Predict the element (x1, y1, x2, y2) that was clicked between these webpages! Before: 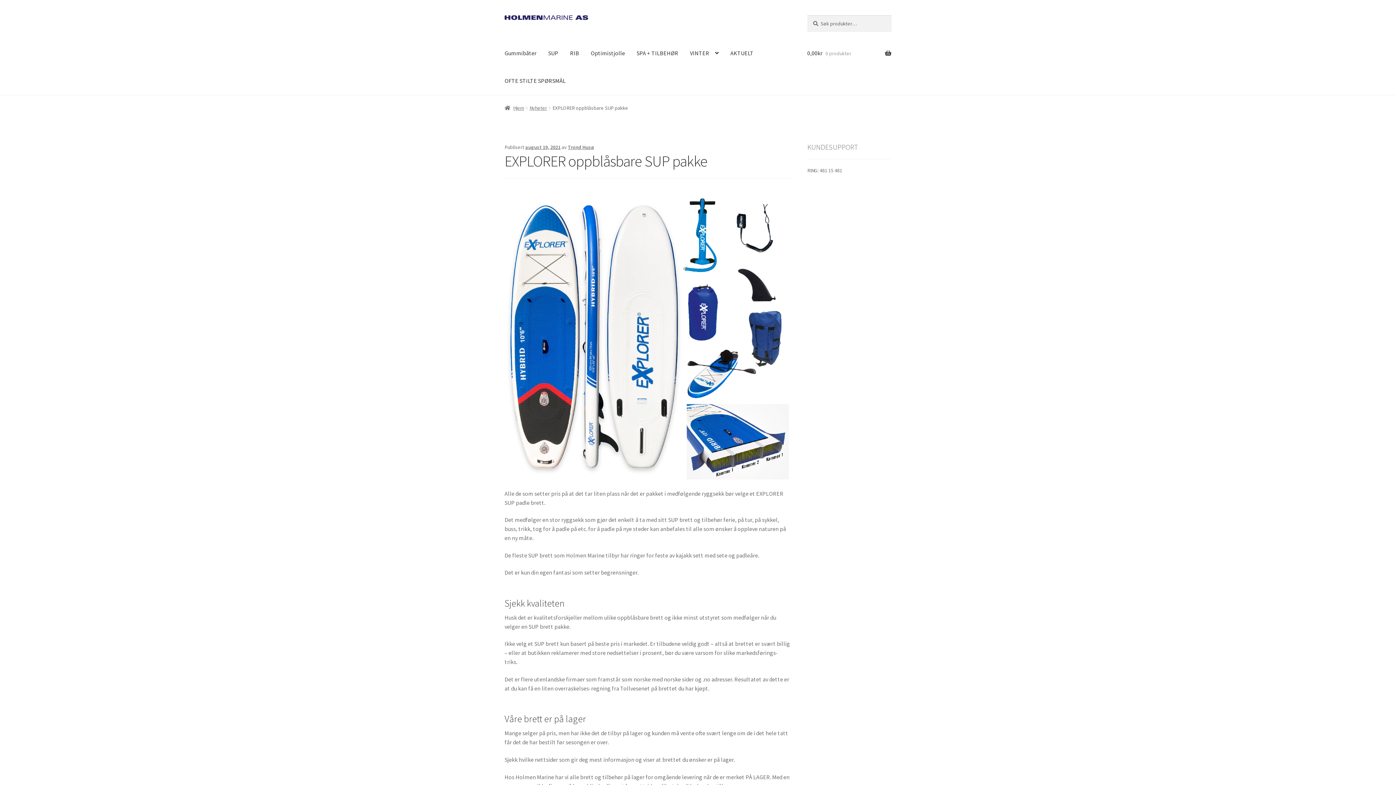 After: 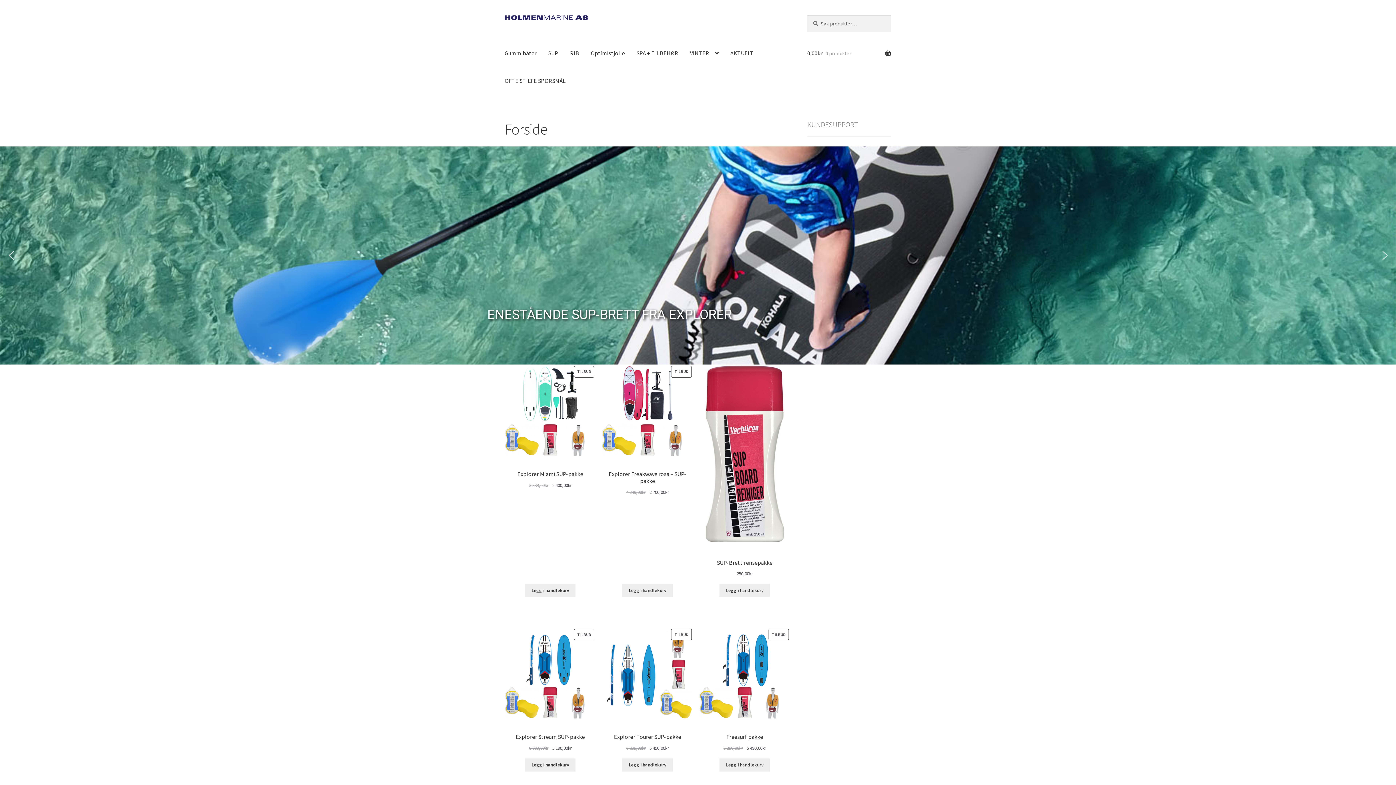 Action: bbox: (504, 15, 790, 20)